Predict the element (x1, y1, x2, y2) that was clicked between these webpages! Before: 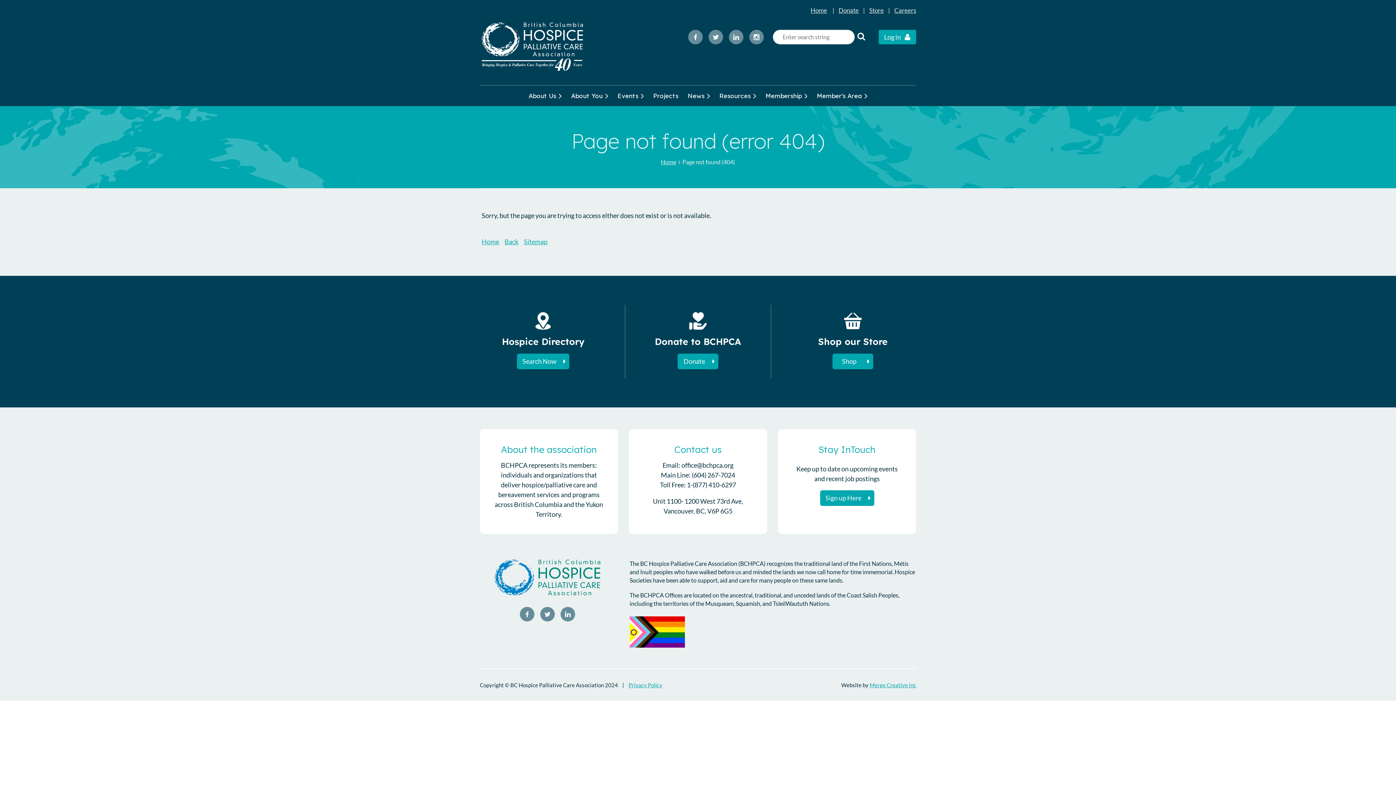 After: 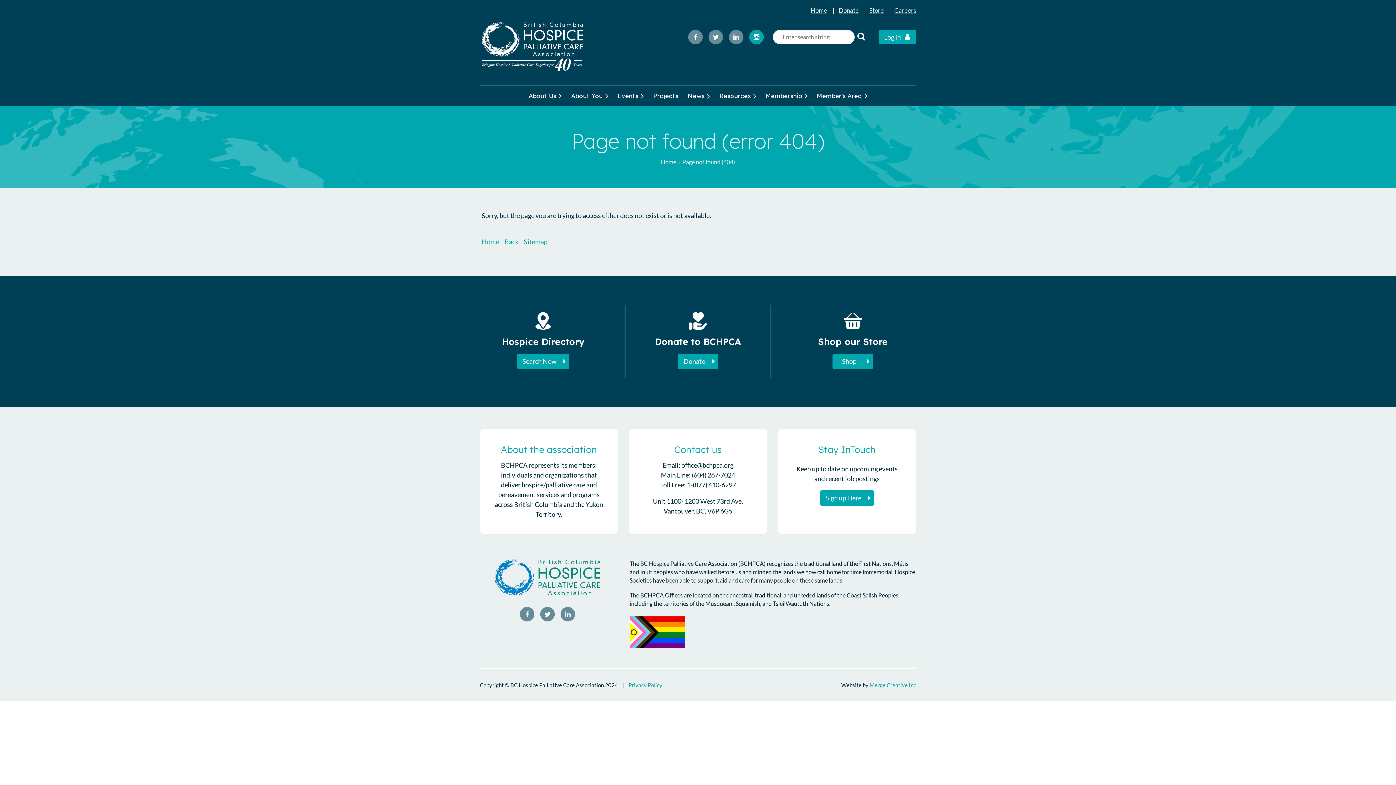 Action: bbox: (749, 29, 764, 44)